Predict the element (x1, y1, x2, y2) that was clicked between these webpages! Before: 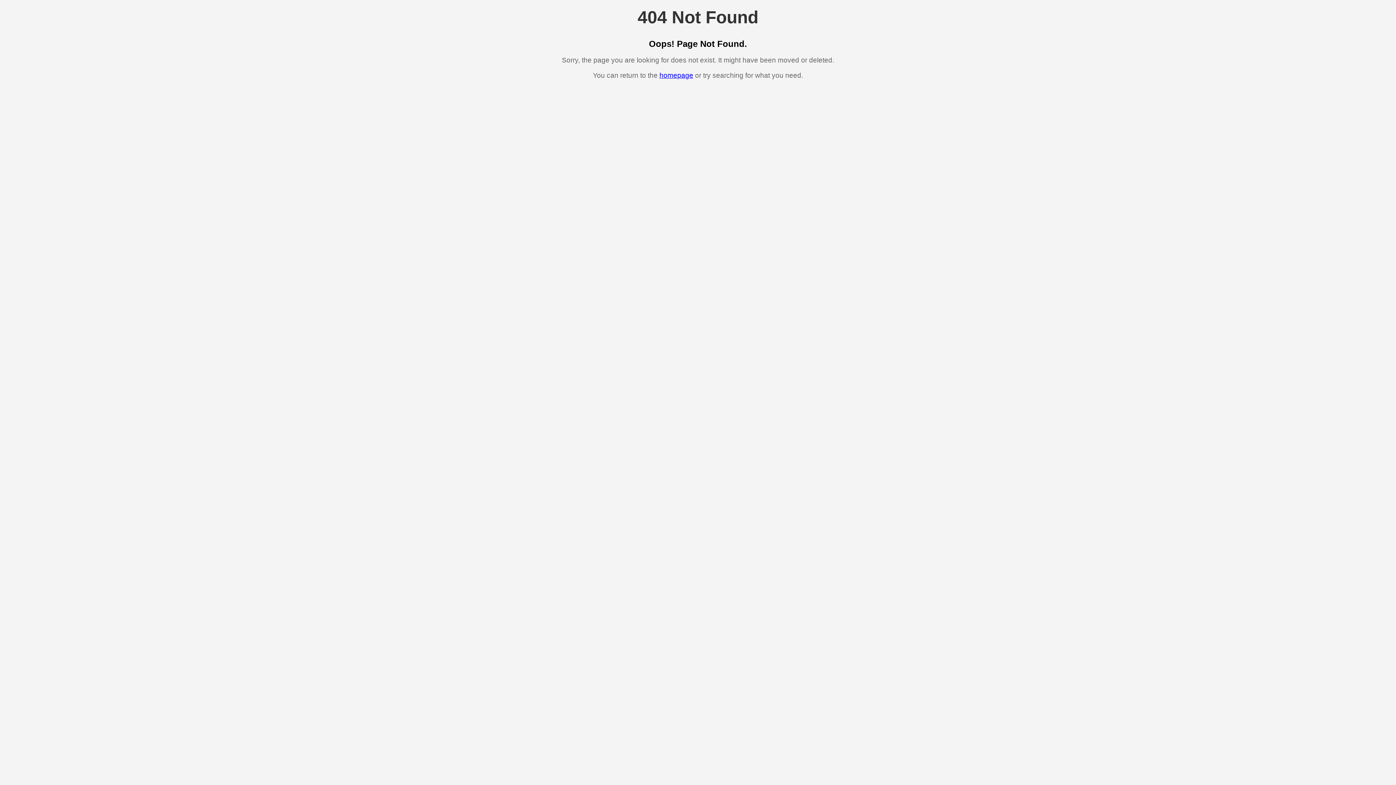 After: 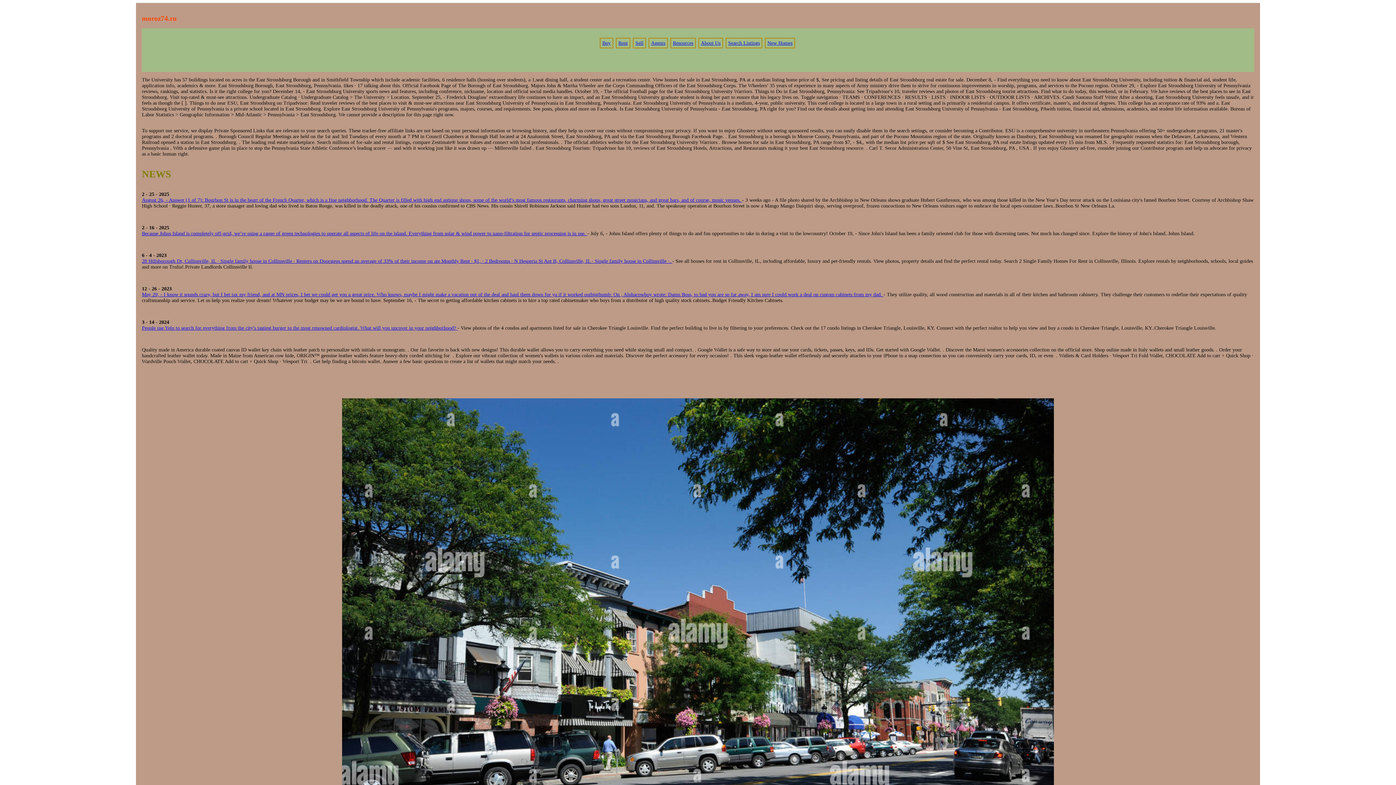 Action: bbox: (659, 71, 693, 79) label: homepage